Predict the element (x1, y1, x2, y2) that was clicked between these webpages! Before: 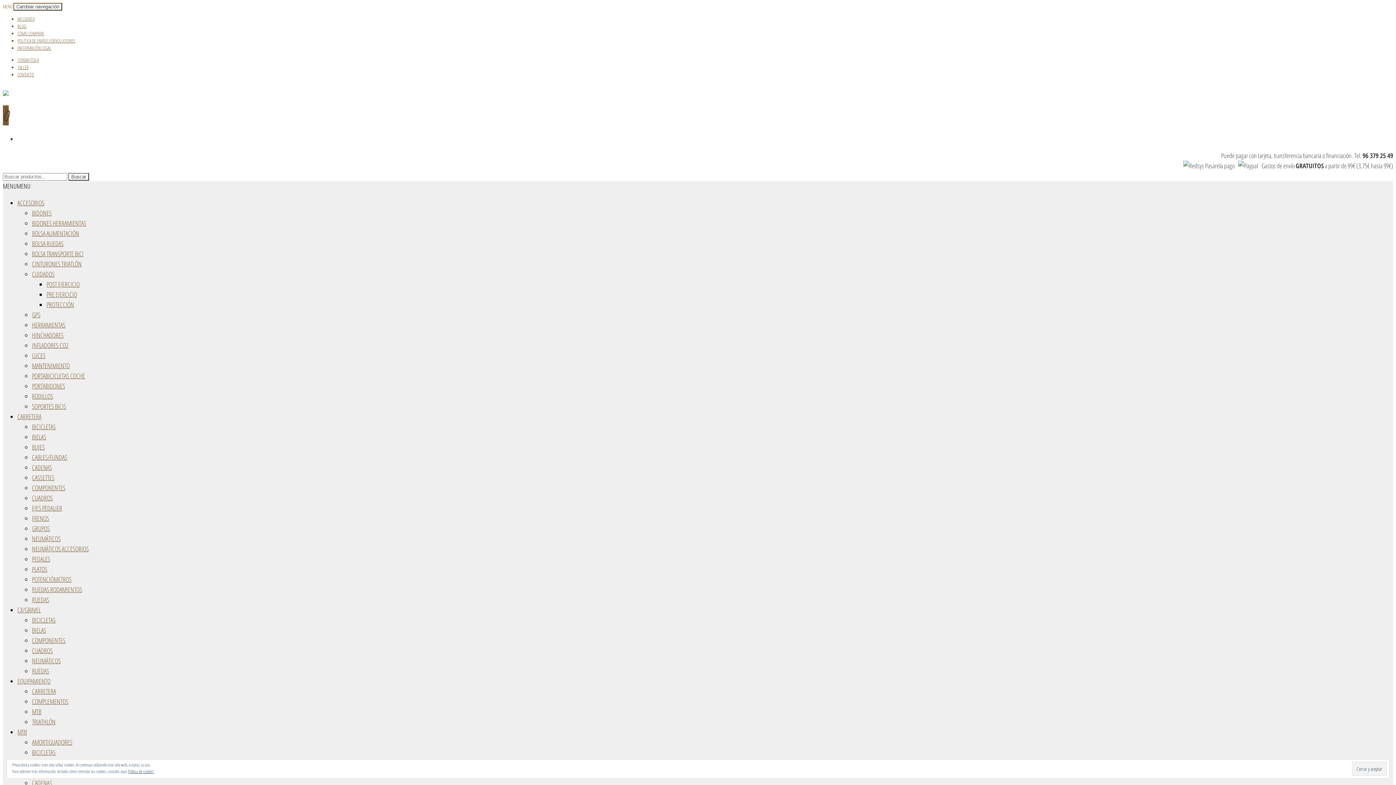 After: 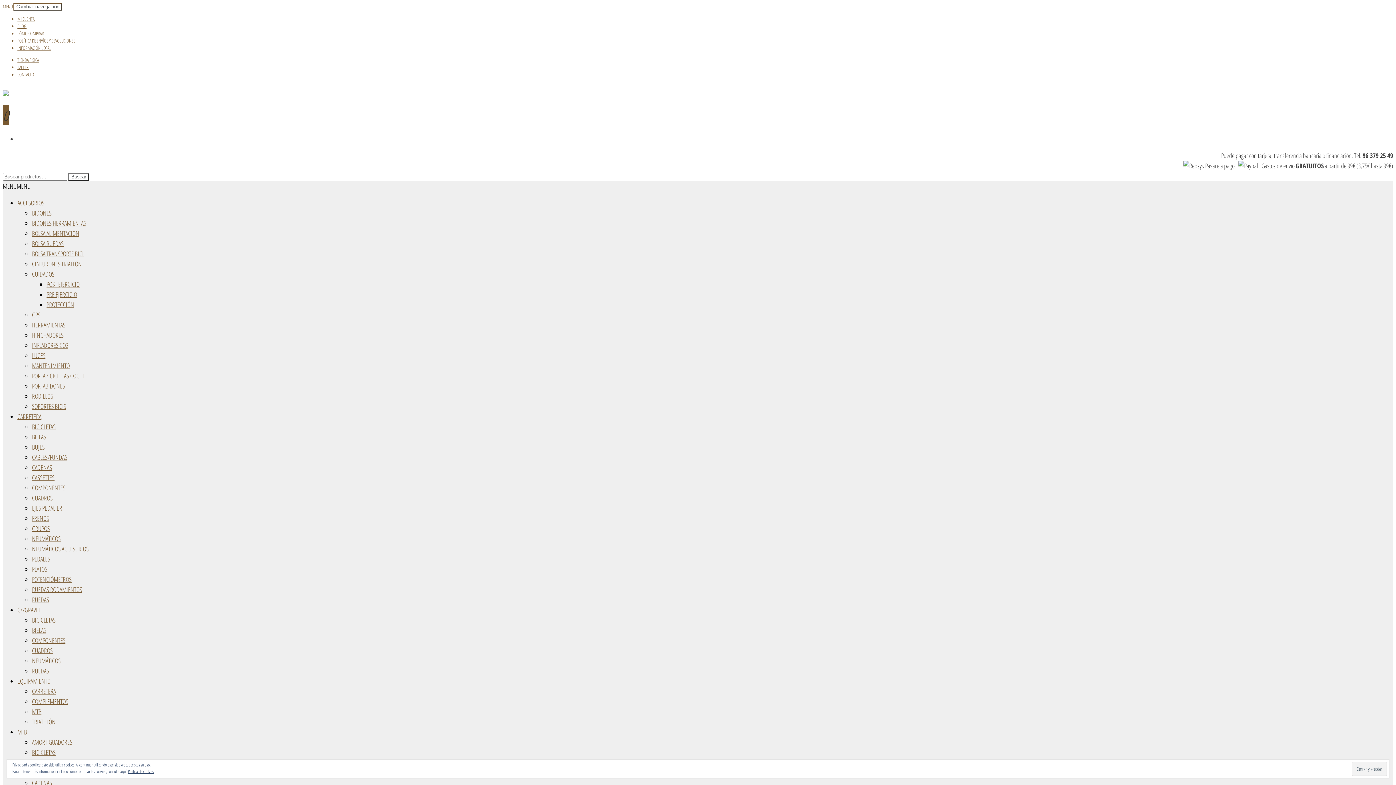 Action: label: MANTENIMIENTO bbox: (32, 361, 69, 370)